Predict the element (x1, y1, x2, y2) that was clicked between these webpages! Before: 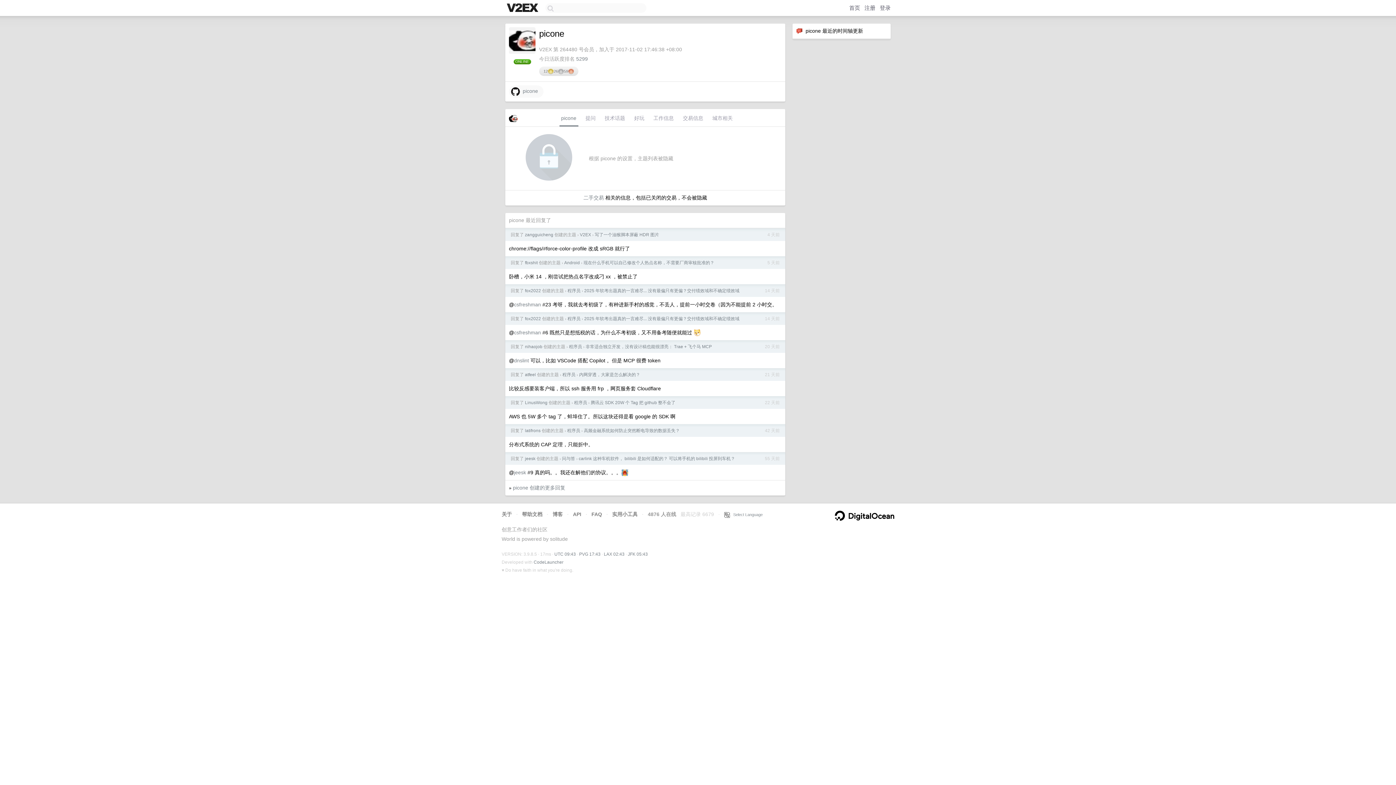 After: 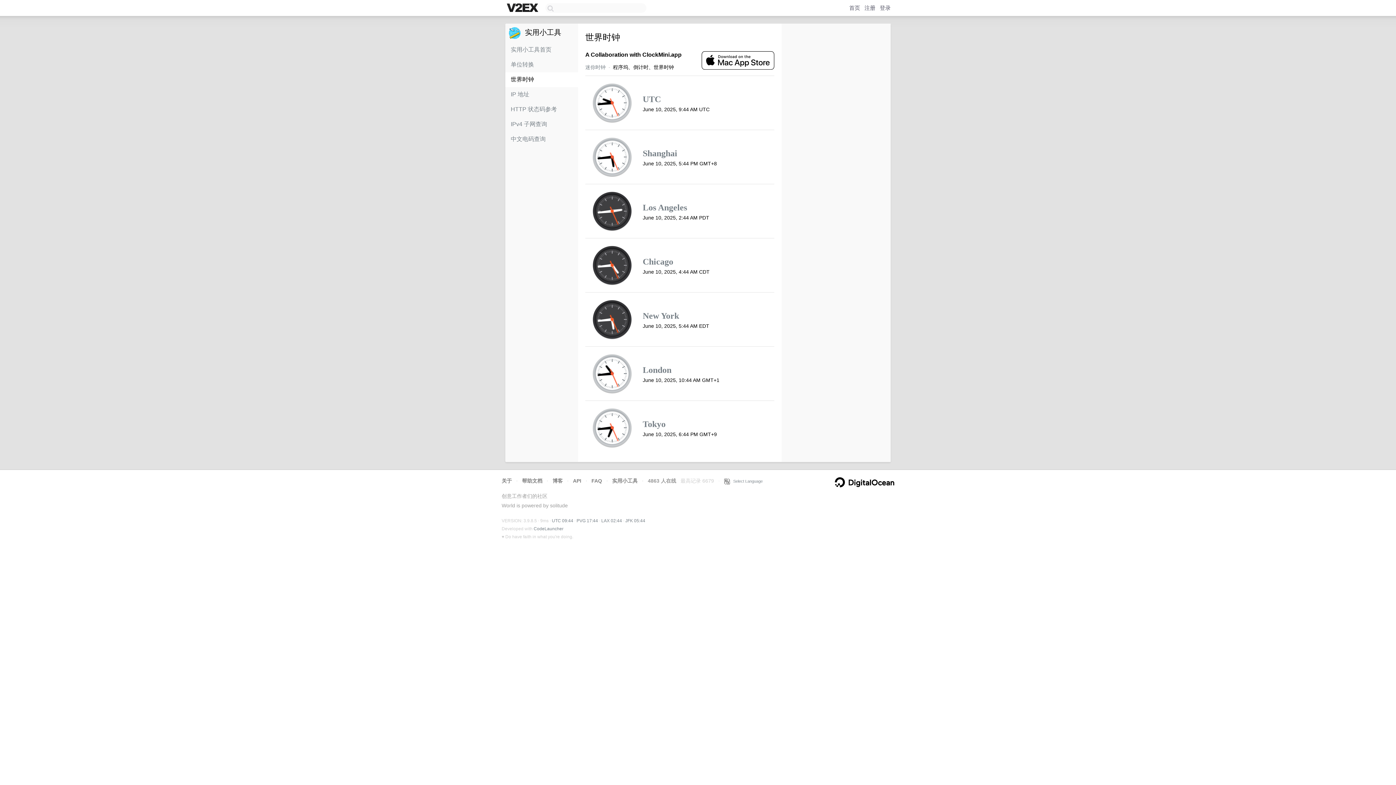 Action: label: JFK 05:43 bbox: (628, 552, 648, 557)